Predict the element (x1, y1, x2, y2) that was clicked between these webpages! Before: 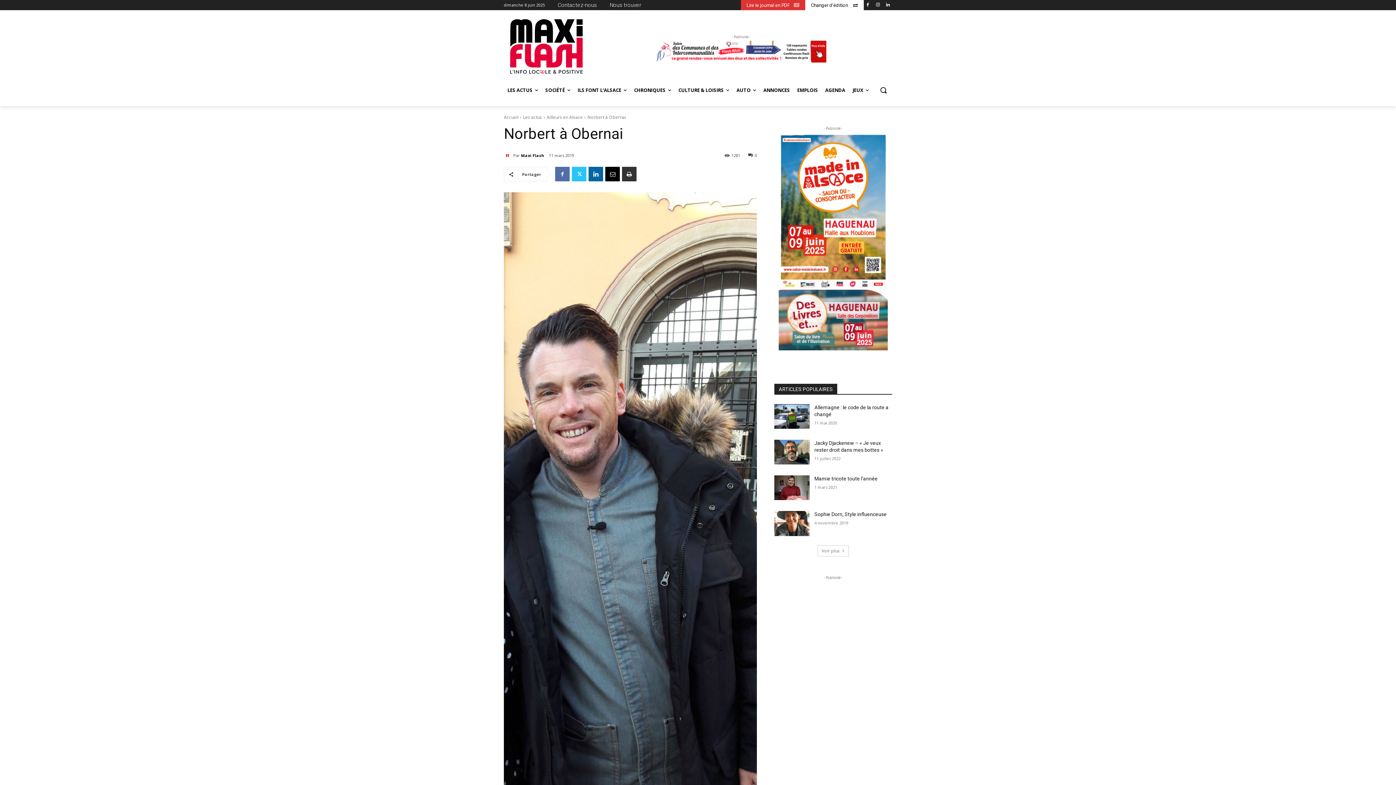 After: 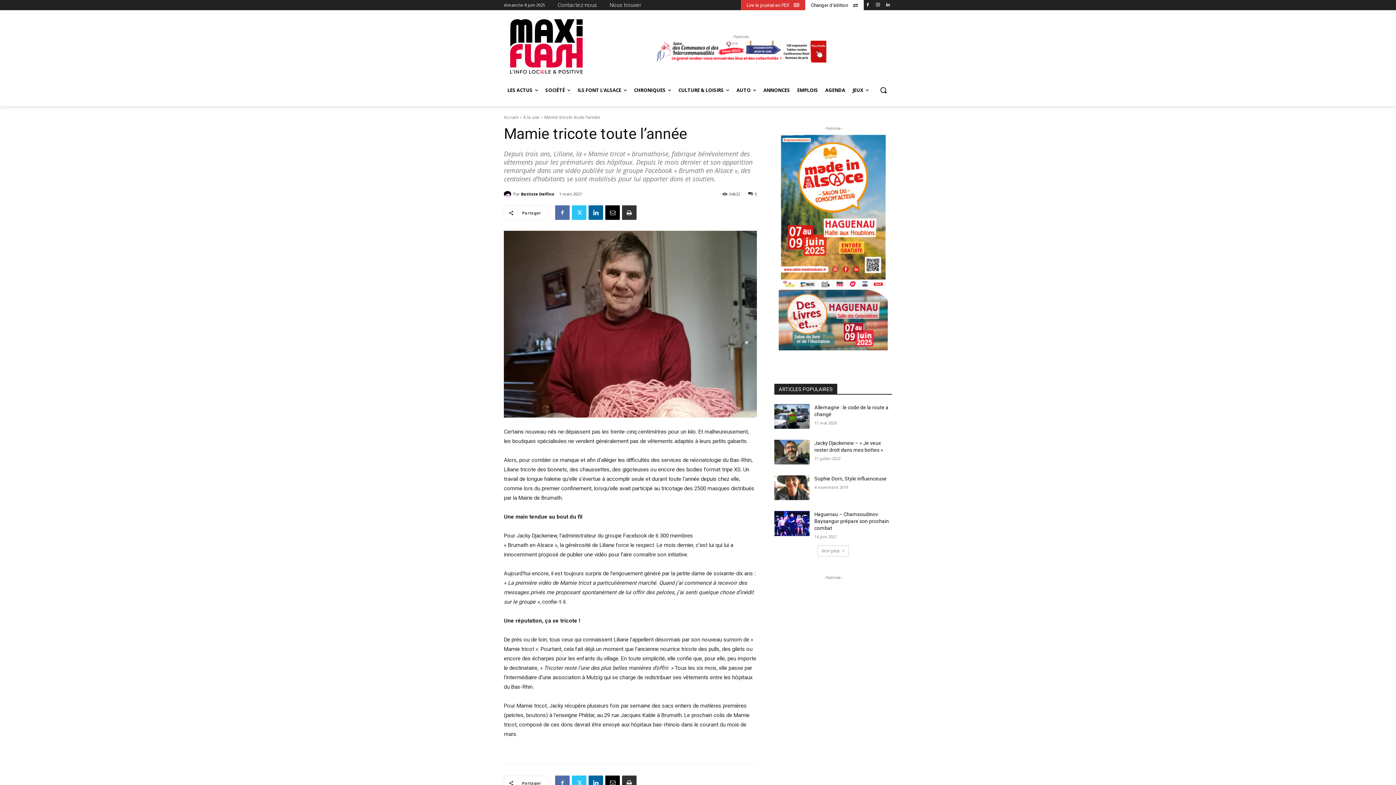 Action: bbox: (814, 476, 877, 481) label: Mamie tricote toute l’année